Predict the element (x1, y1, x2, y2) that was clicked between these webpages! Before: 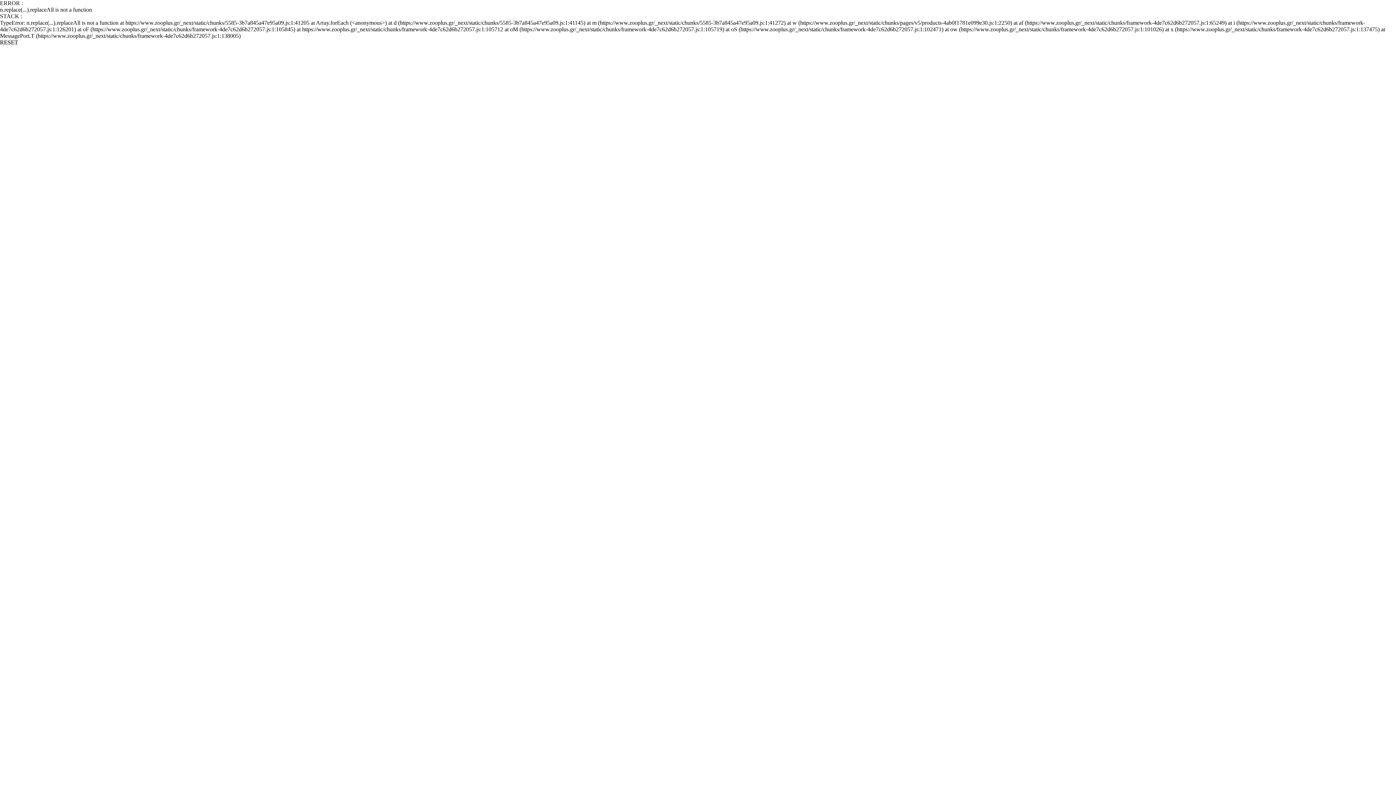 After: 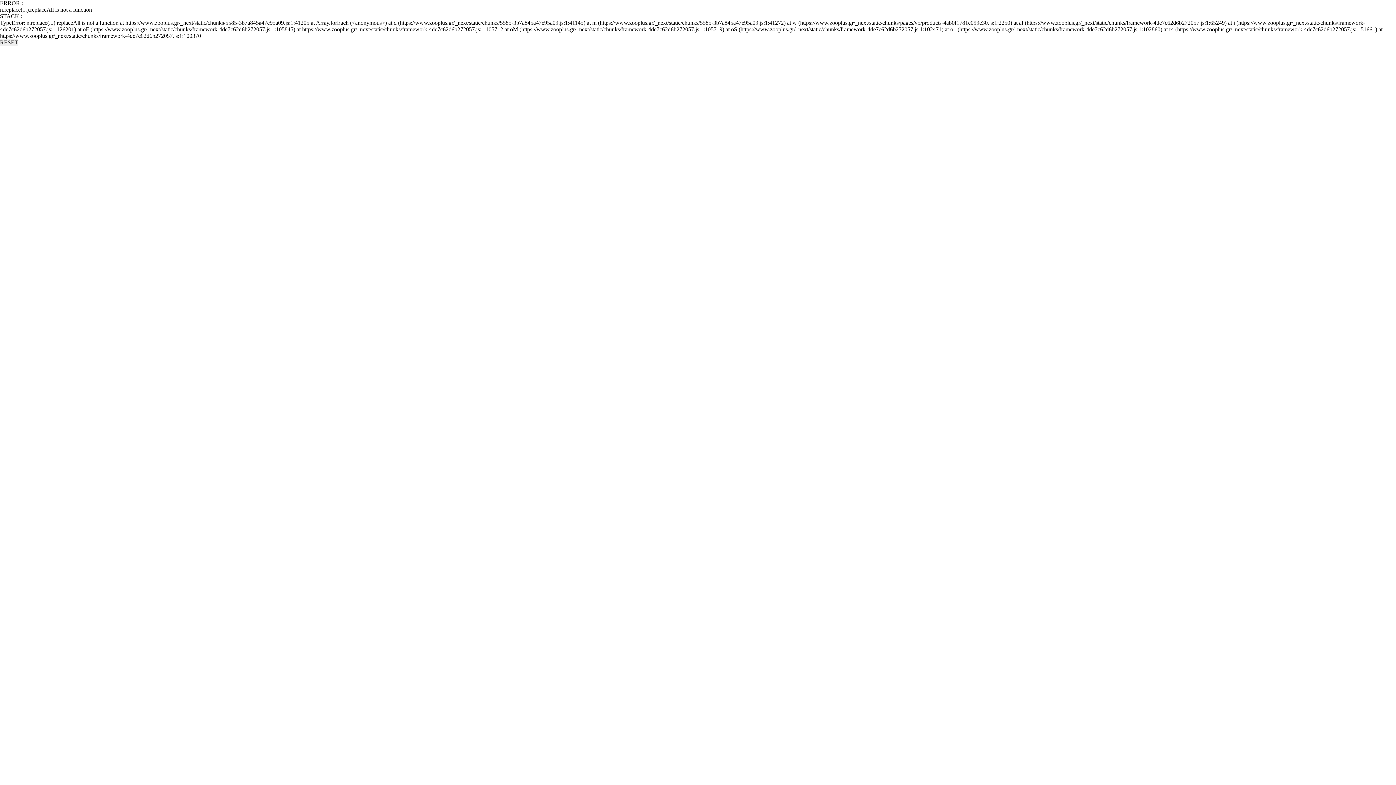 Action: label: RESET bbox: (0, 39, 18, 45)